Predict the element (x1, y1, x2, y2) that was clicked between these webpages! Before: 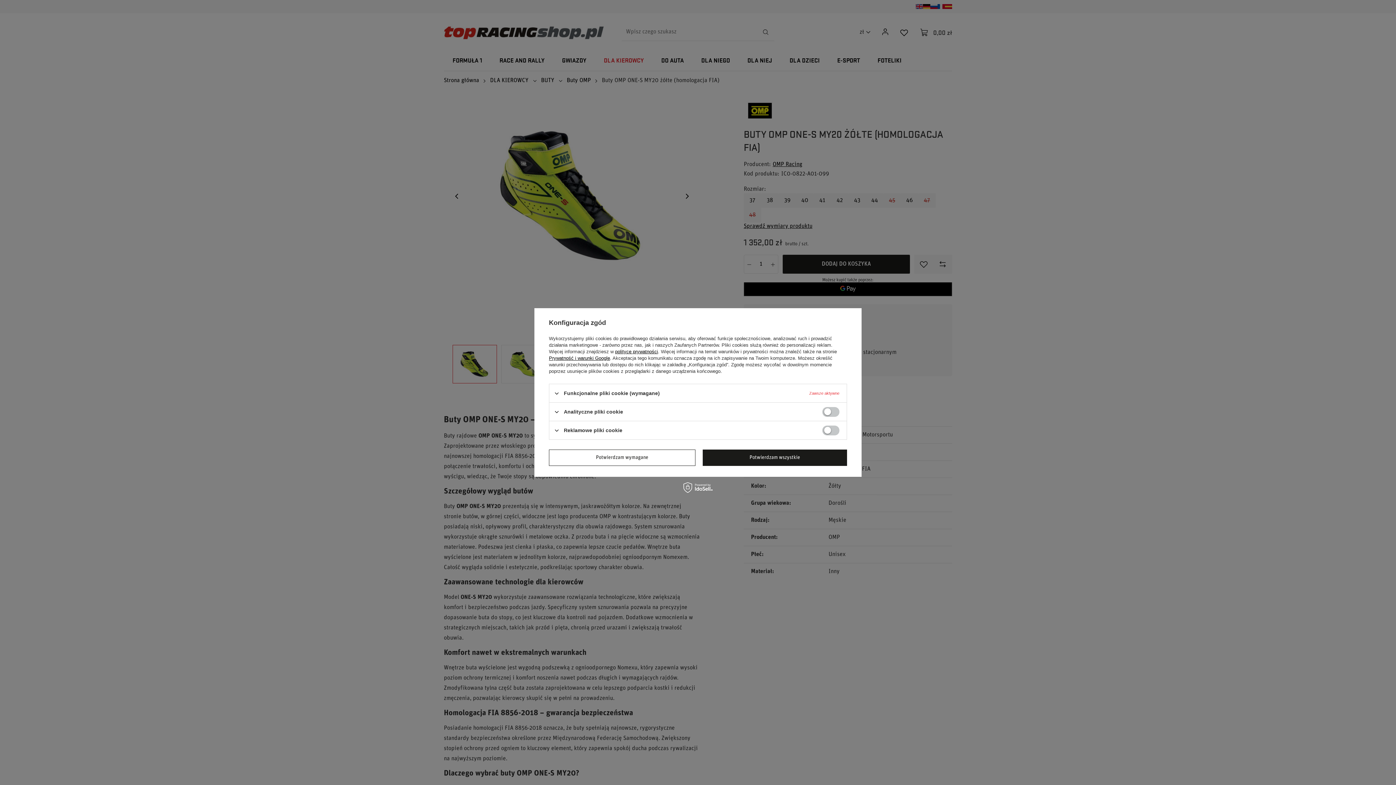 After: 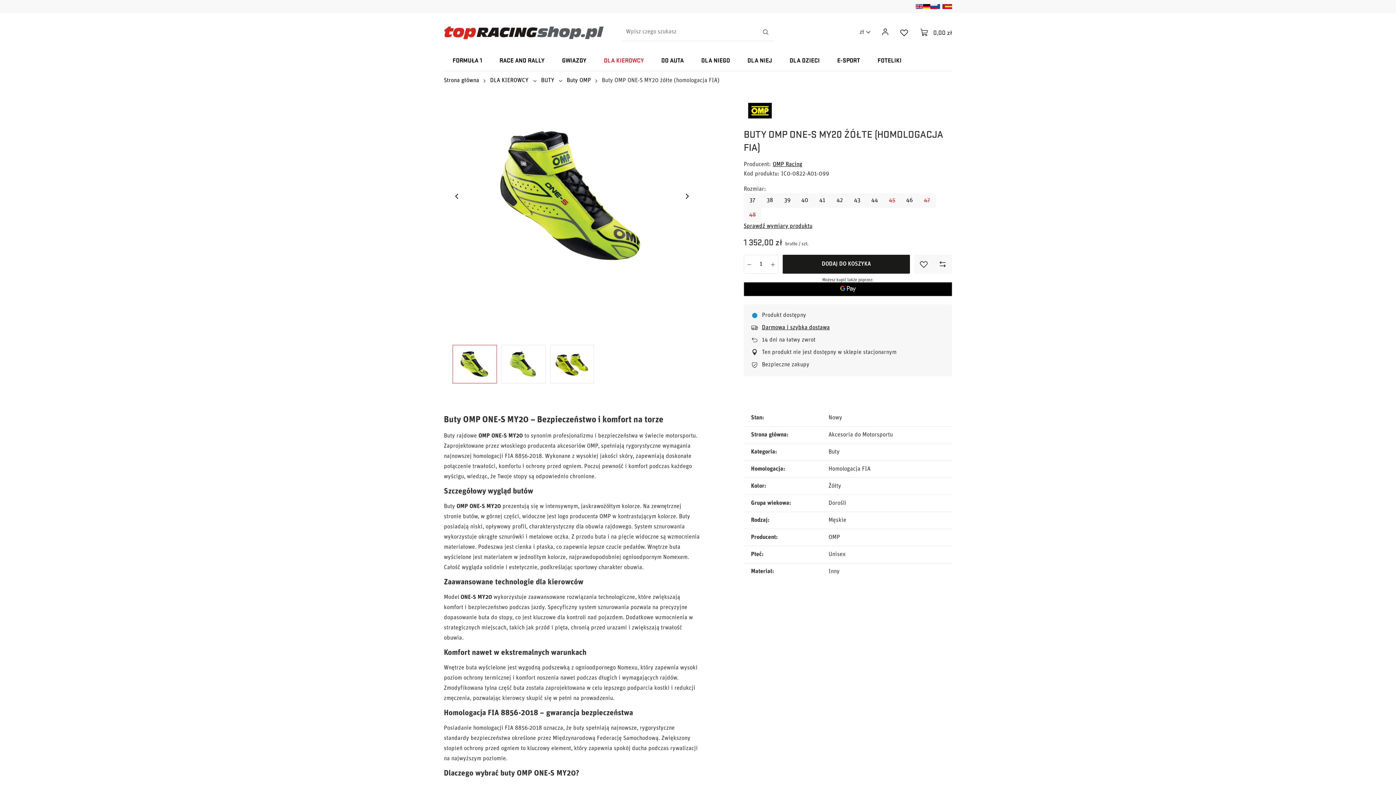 Action: bbox: (702, 449, 847, 466) label: Potwierdzam wszystkie